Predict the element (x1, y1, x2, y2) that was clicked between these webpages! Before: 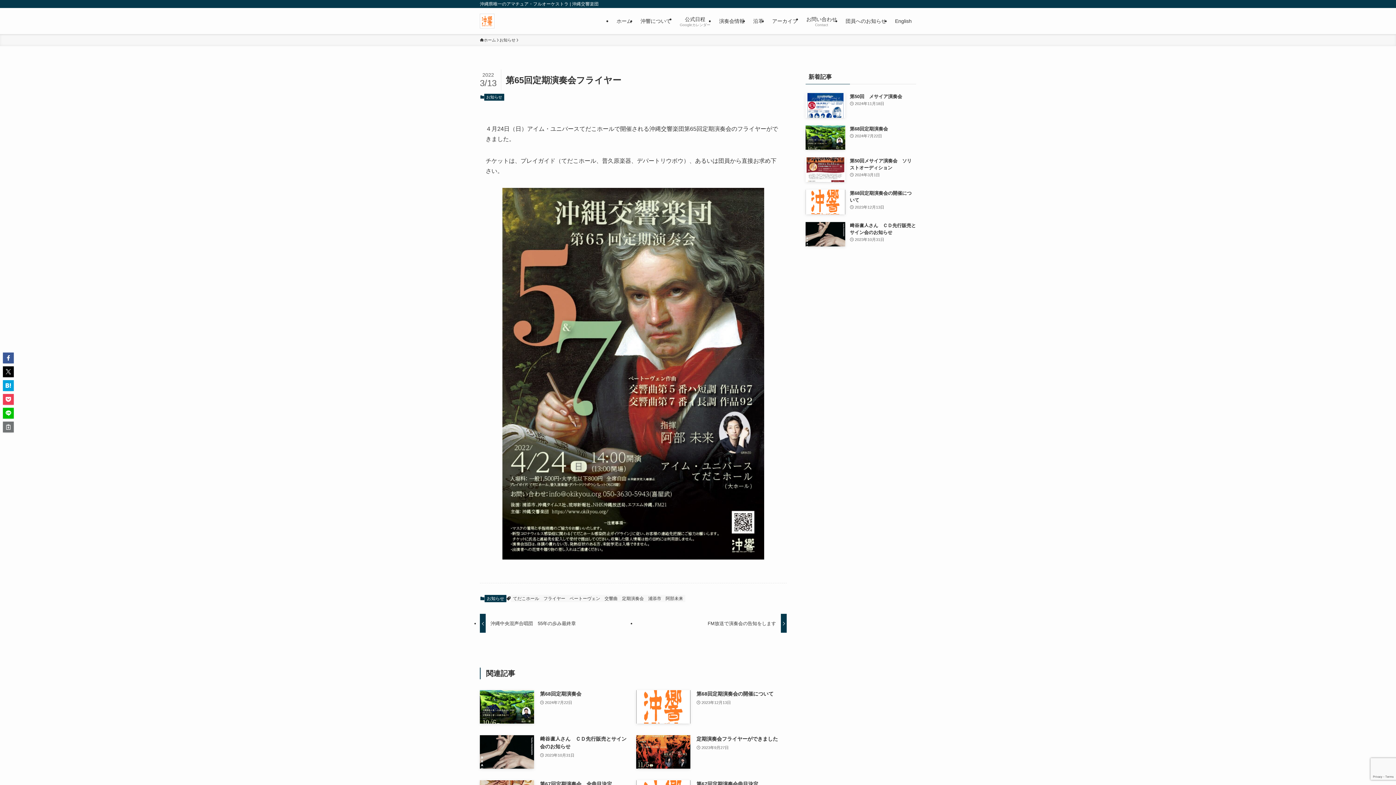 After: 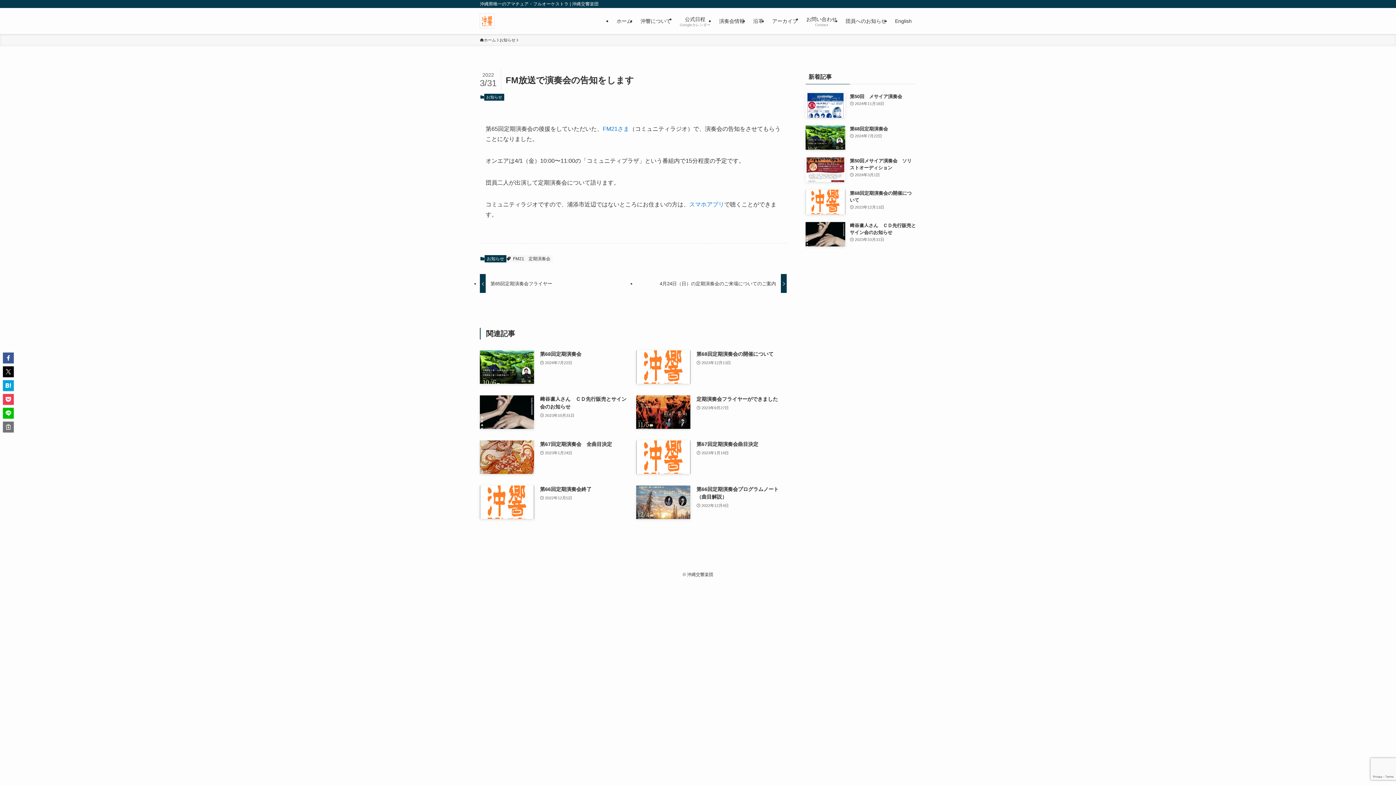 Action: bbox: (636, 614, 786, 633) label: FM放送で演奏会の告知をします